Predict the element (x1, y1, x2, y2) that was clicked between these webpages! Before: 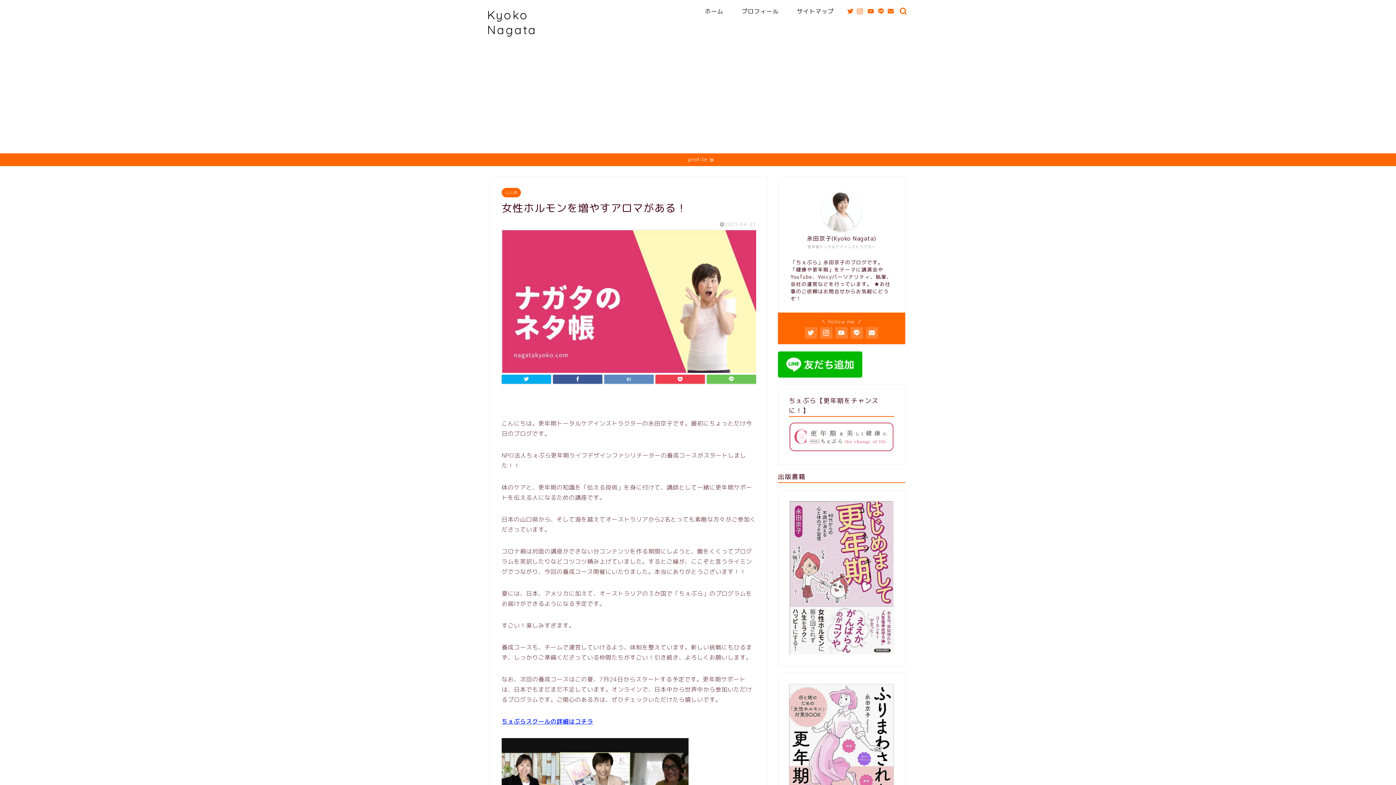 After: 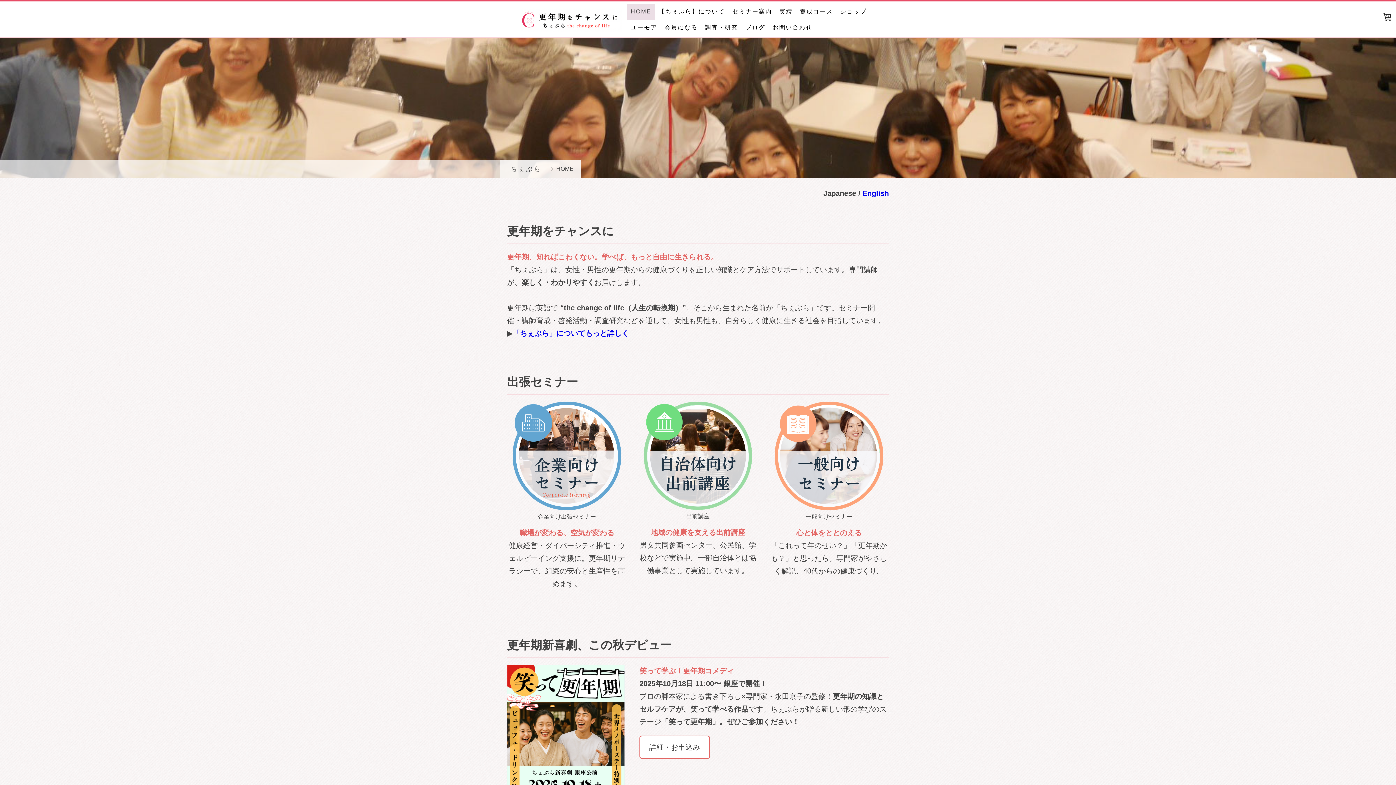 Action: bbox: (789, 445, 894, 453)